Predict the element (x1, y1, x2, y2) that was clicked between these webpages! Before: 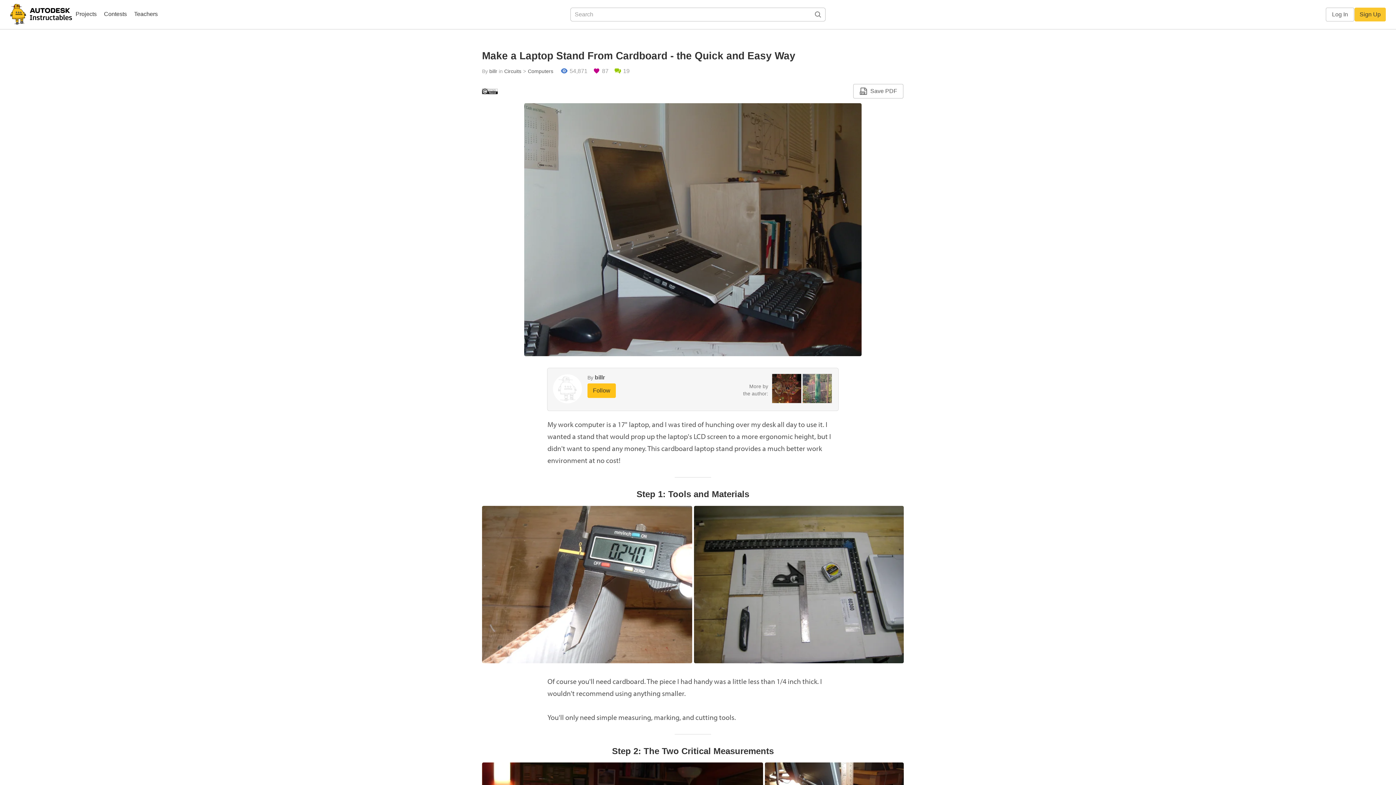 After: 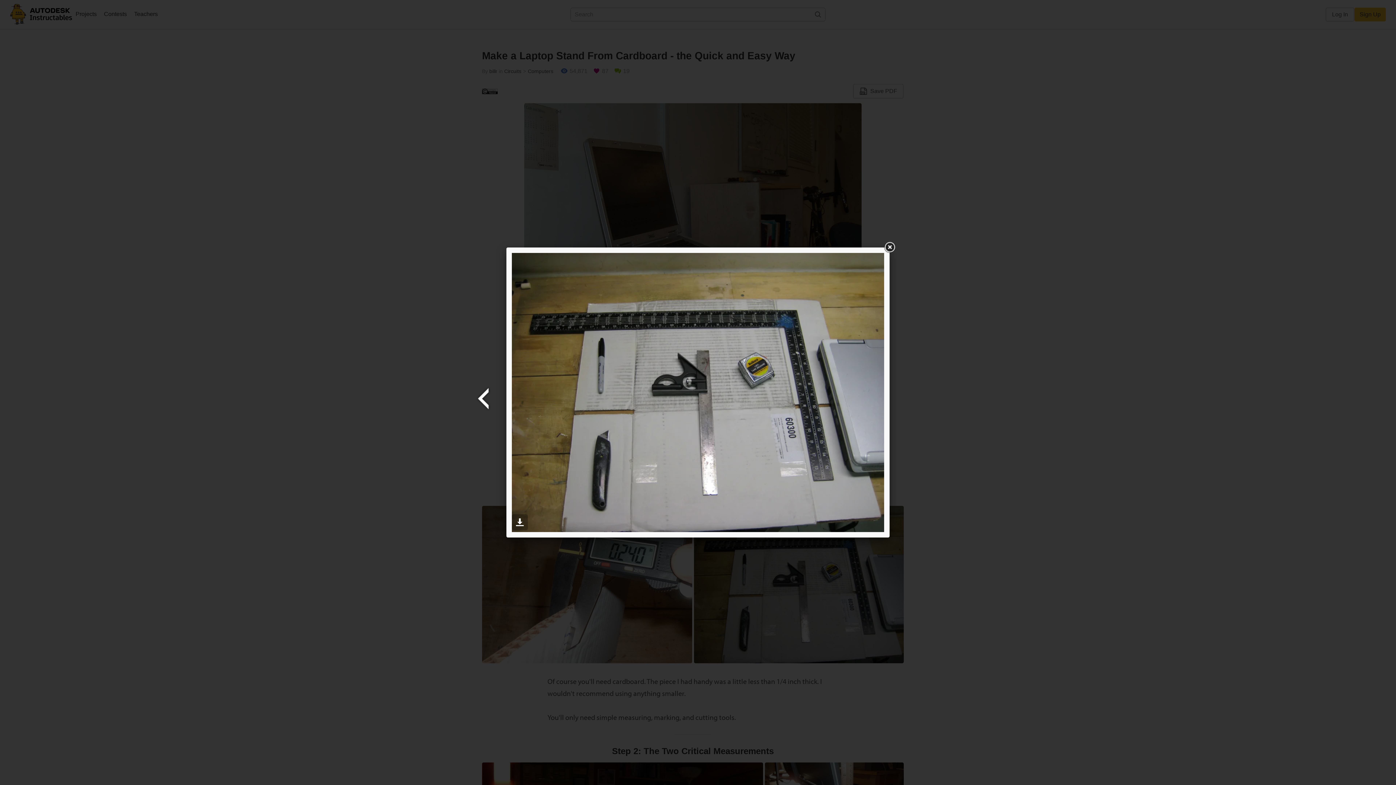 Action: bbox: (694, 581, 904, 587)